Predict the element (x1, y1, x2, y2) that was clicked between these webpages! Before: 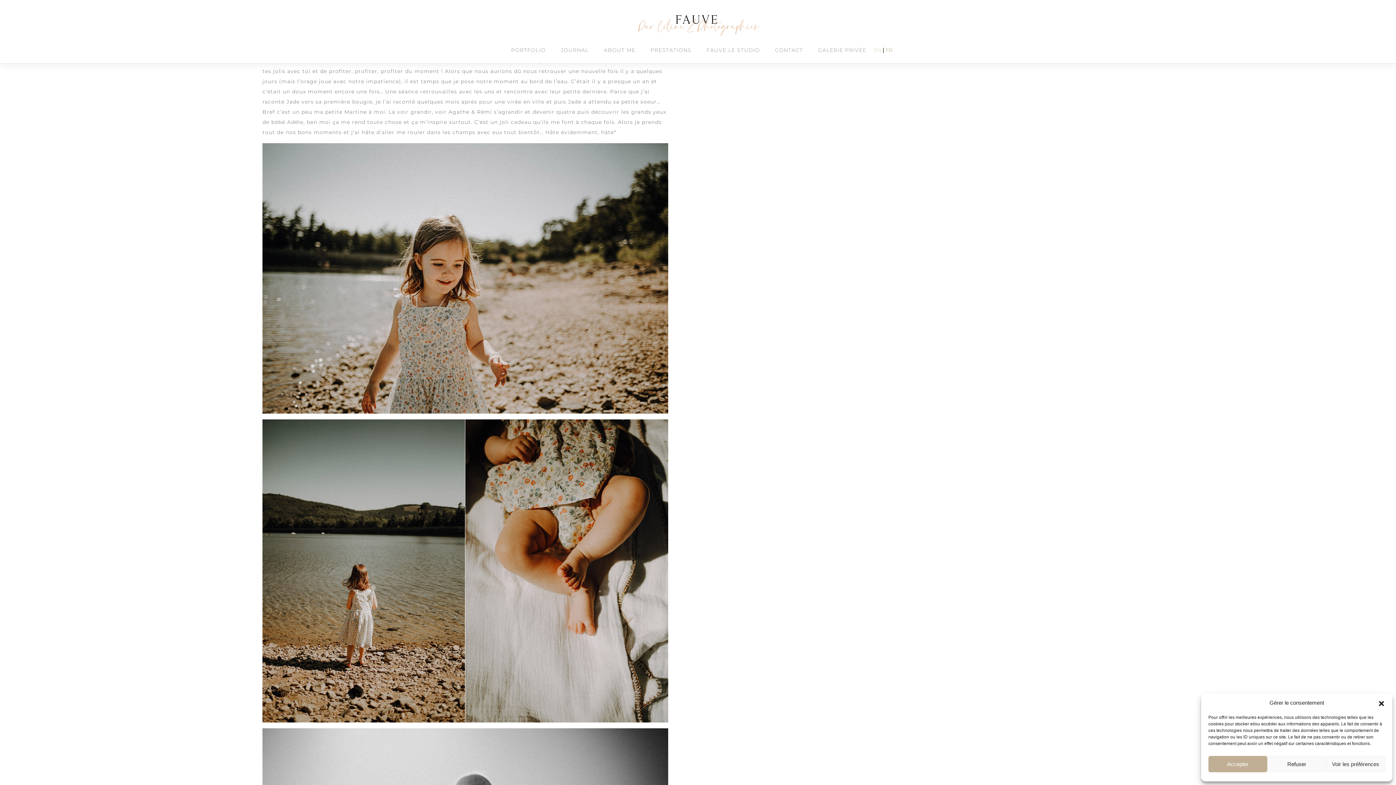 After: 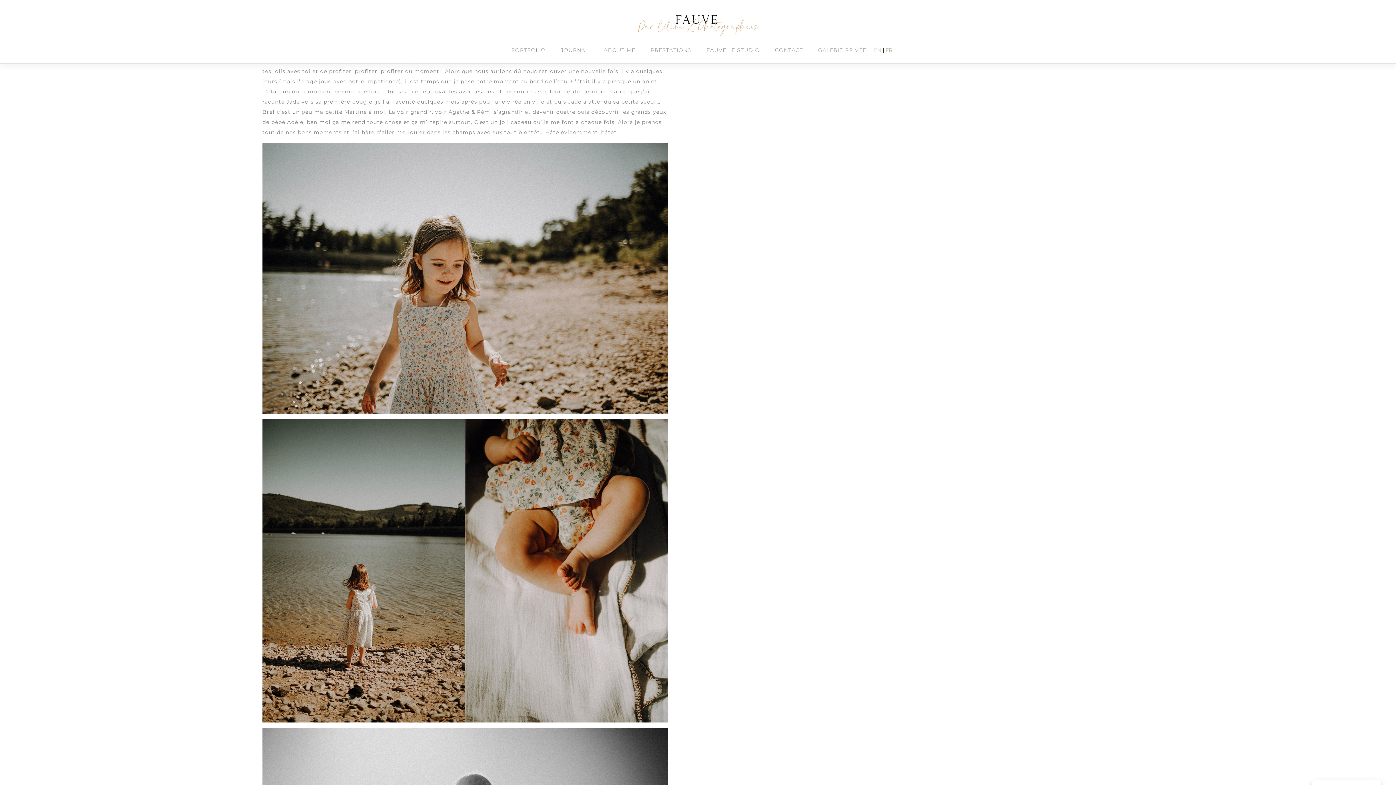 Action: bbox: (1378, 699, 1385, 706) label: Fermer la boîte de dialogue